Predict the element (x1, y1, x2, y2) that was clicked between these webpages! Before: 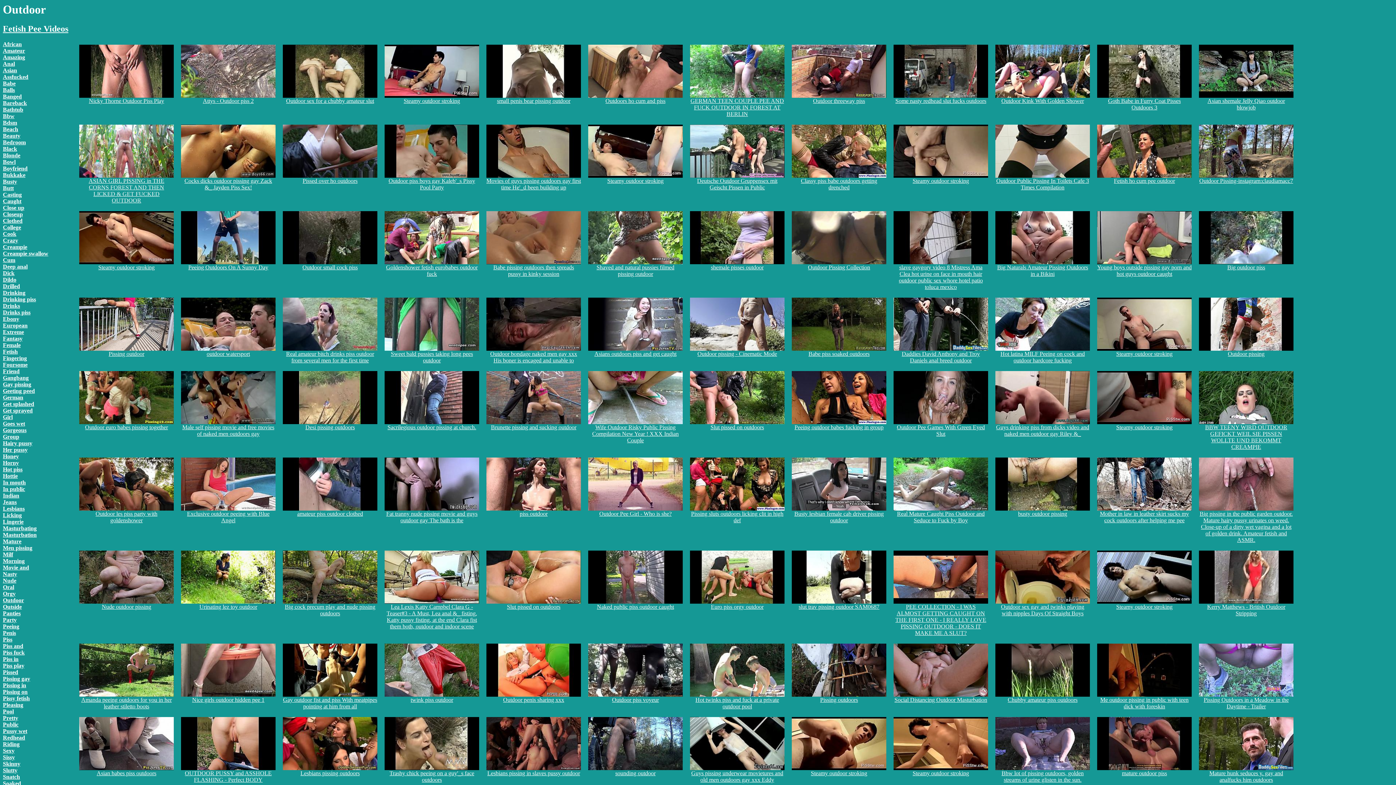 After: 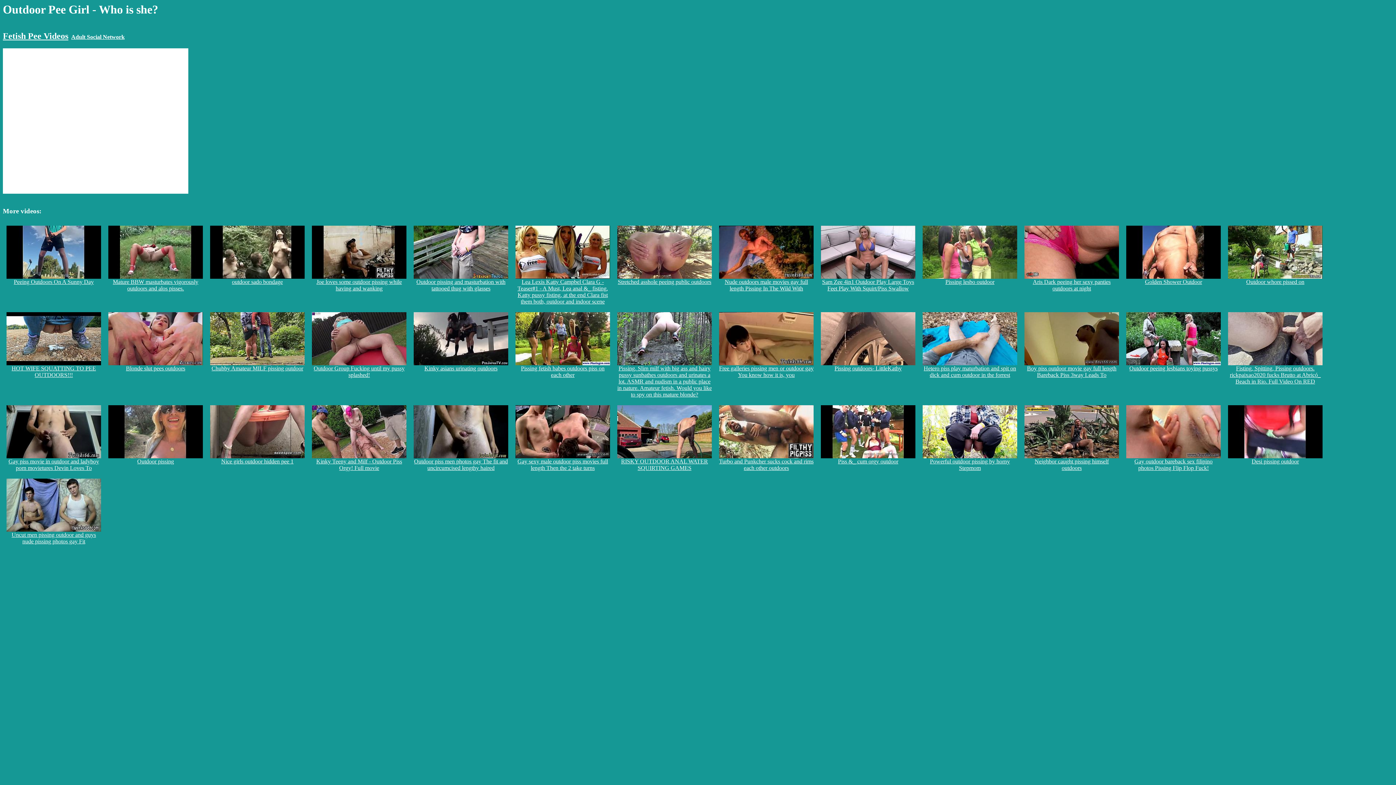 Action: bbox: (588, 505, 682, 517) label: 
Outdoor Pee Girl - Who is she?